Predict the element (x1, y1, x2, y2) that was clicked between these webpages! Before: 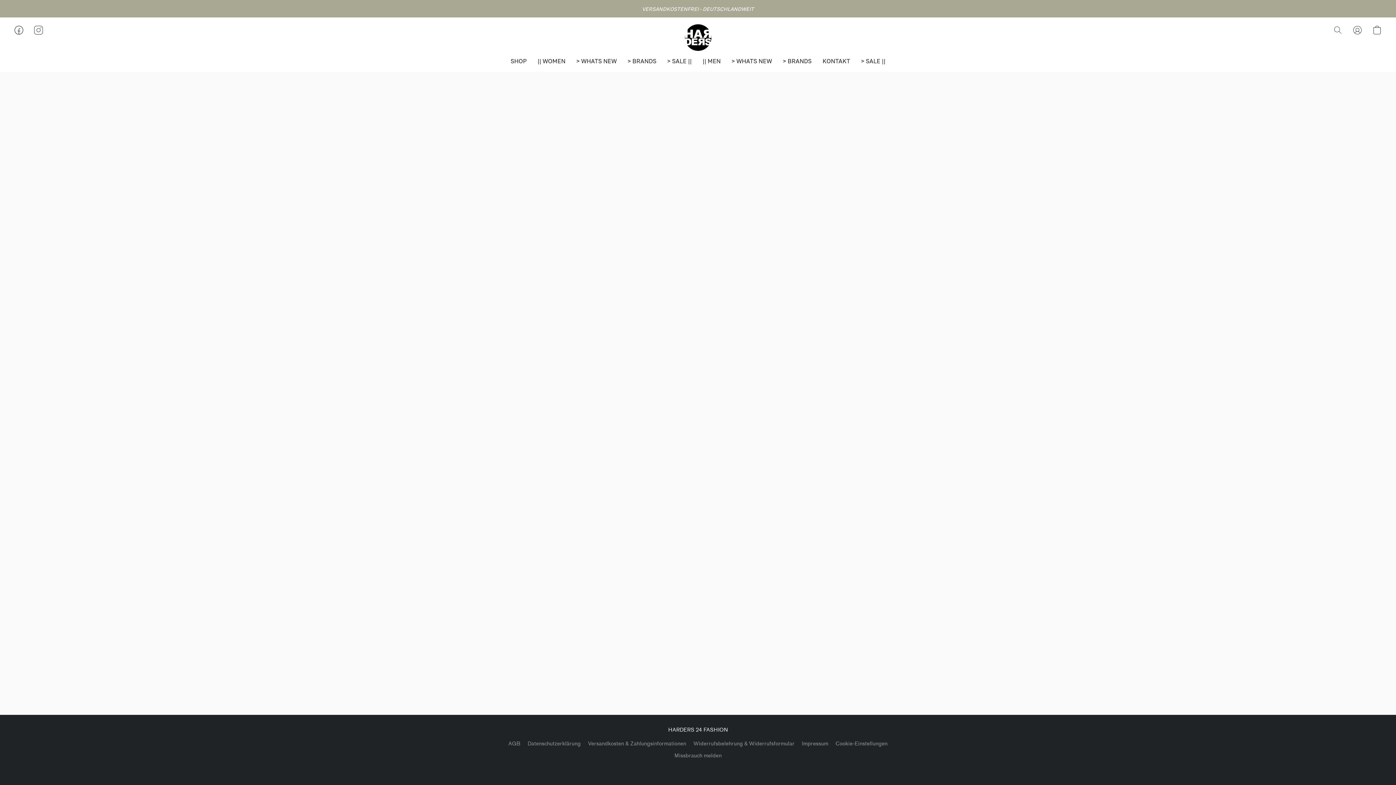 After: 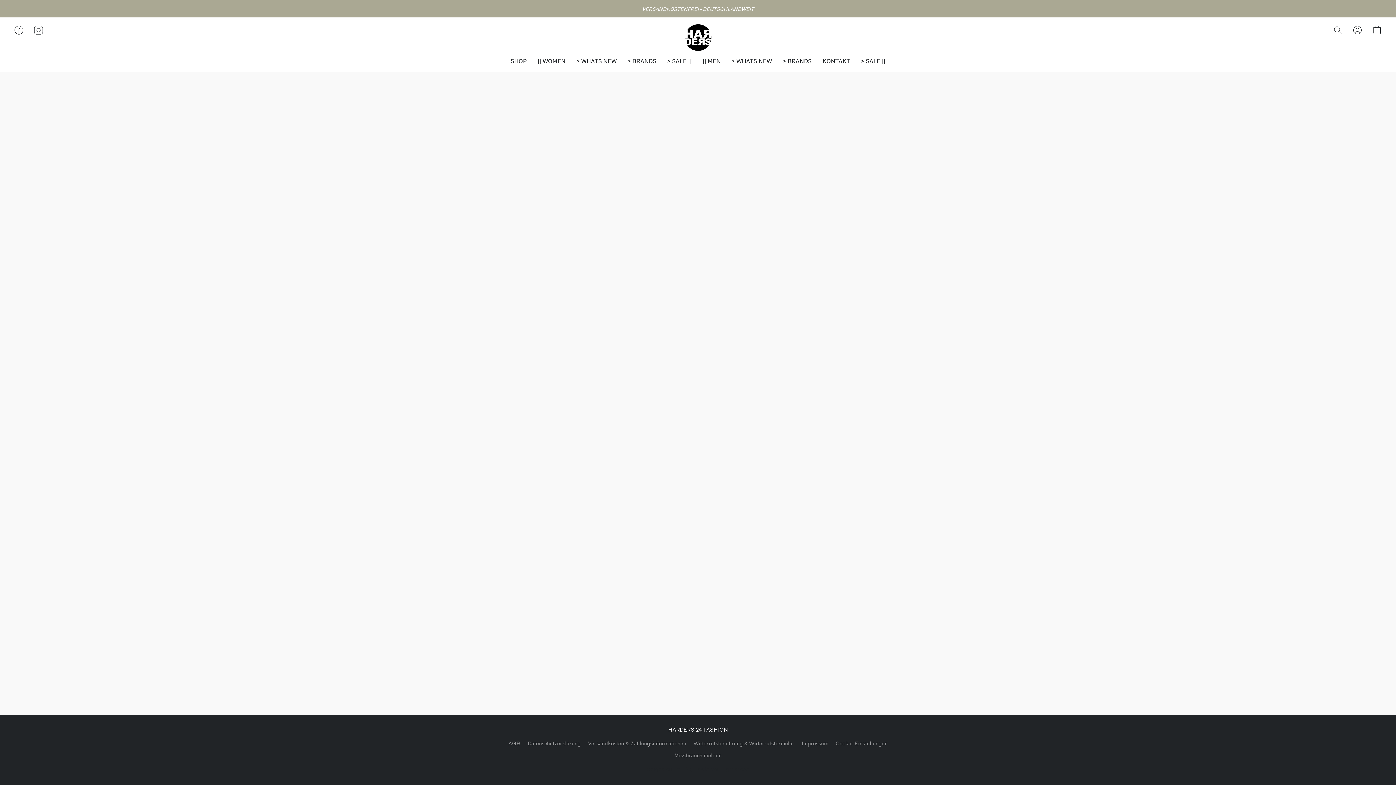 Action: label: Impressum bbox: (802, 740, 828, 748)